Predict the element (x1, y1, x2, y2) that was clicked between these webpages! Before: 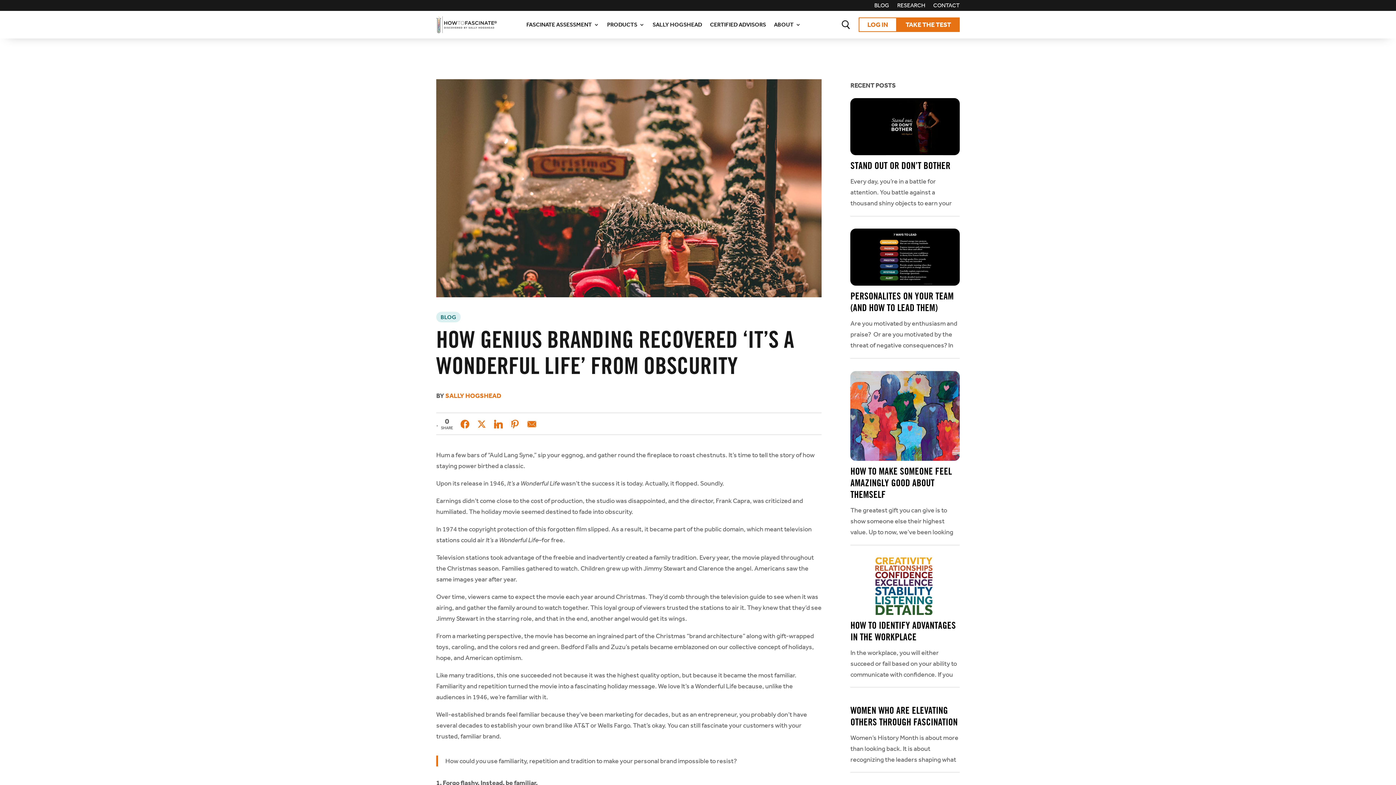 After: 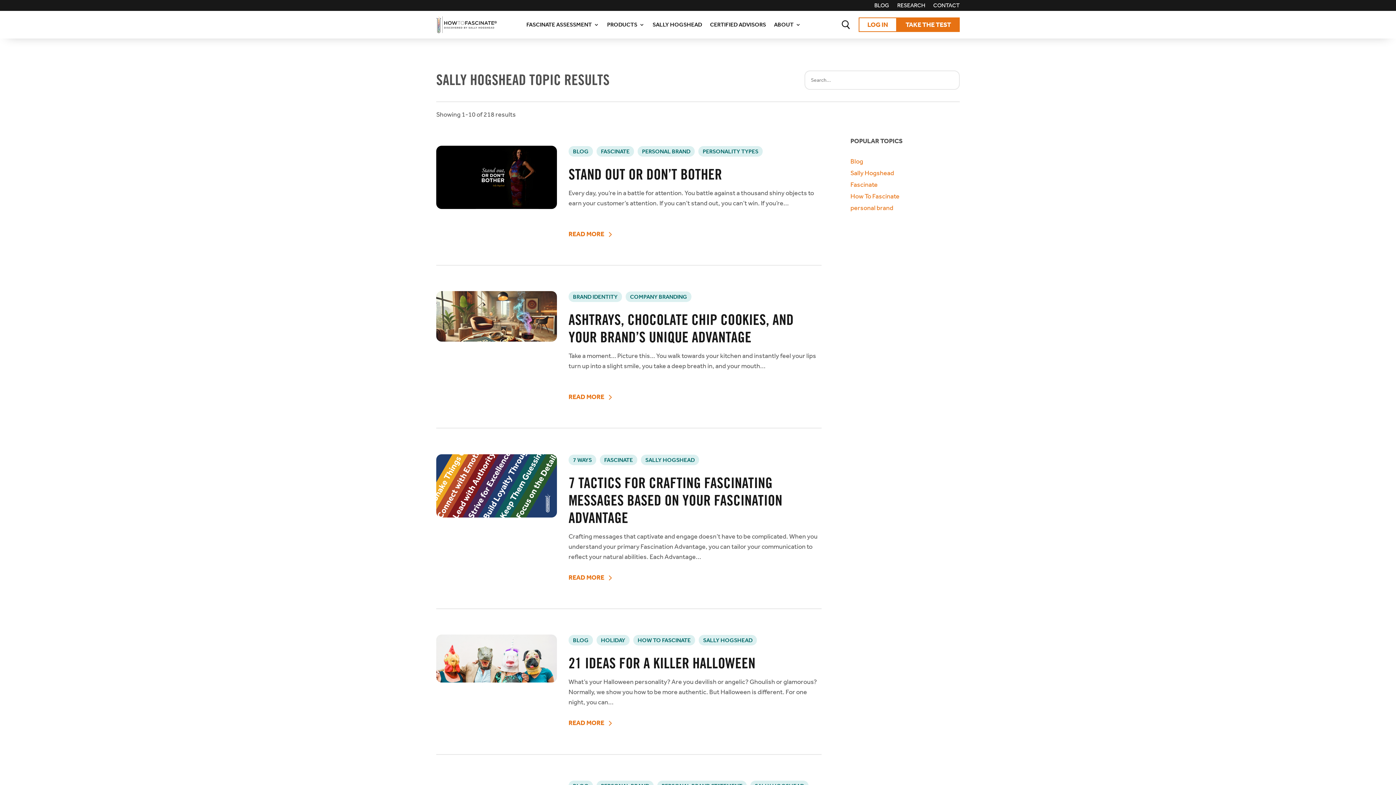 Action: label: SALLY HOGSHEAD bbox: (445, 392, 501, 400)